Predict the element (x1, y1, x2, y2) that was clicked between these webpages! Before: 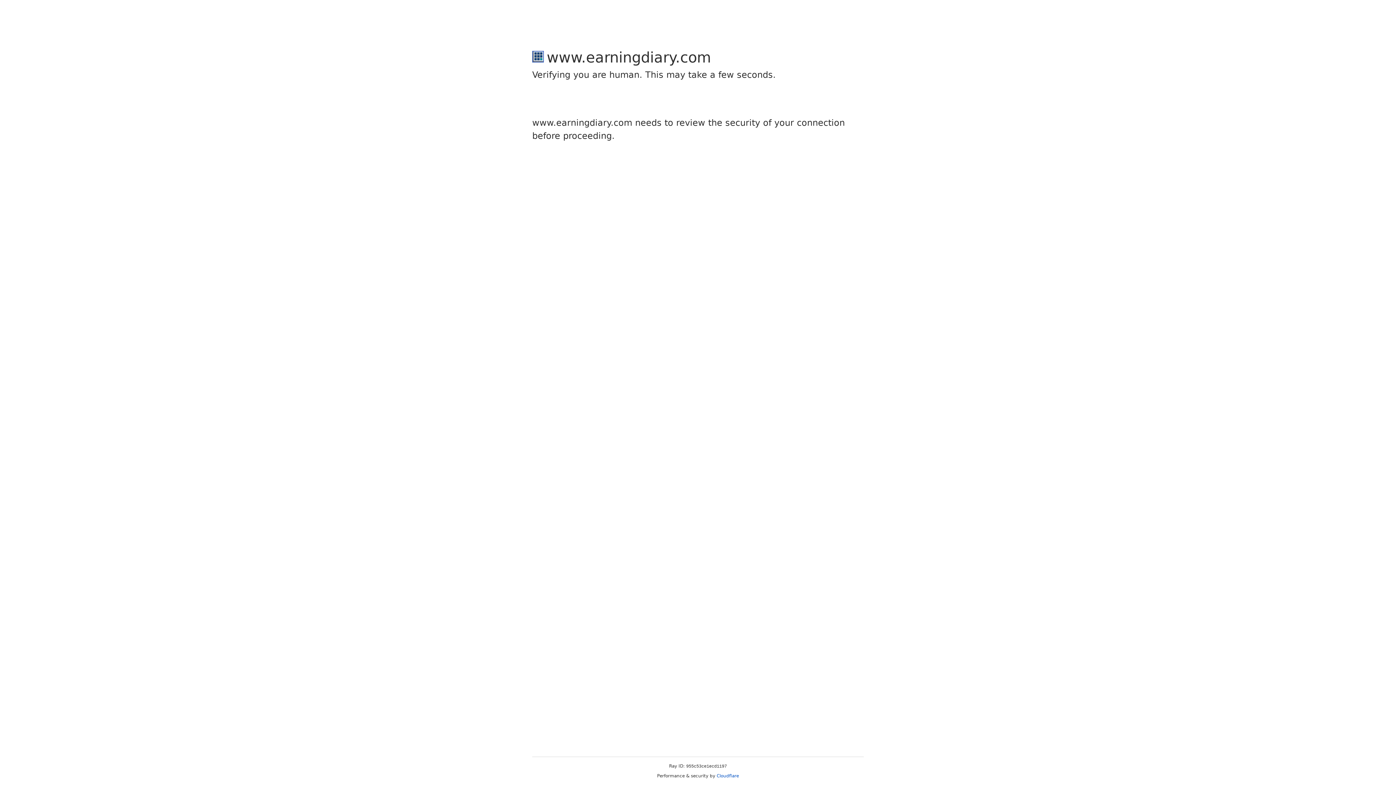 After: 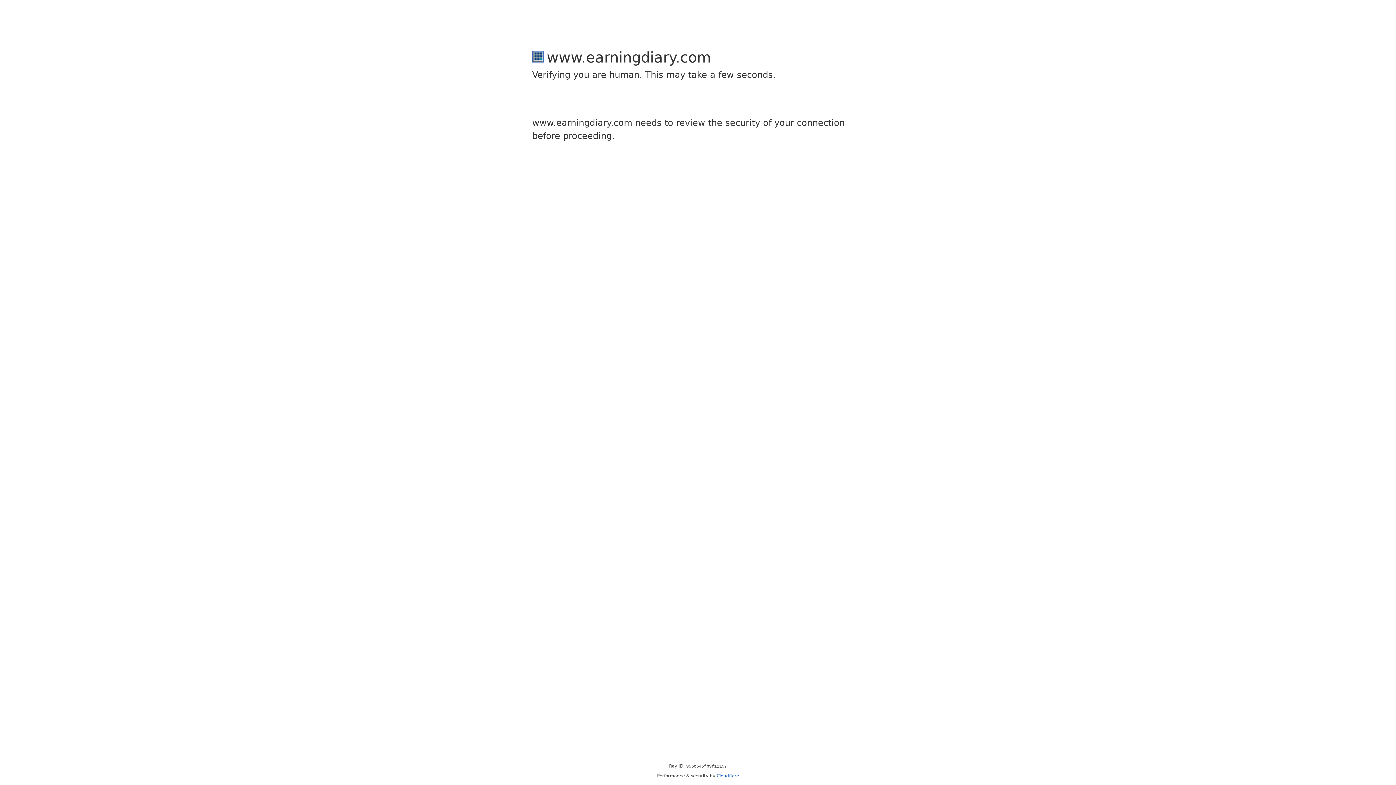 Action: bbox: (716, 773, 739, 778) label: Cloudflare